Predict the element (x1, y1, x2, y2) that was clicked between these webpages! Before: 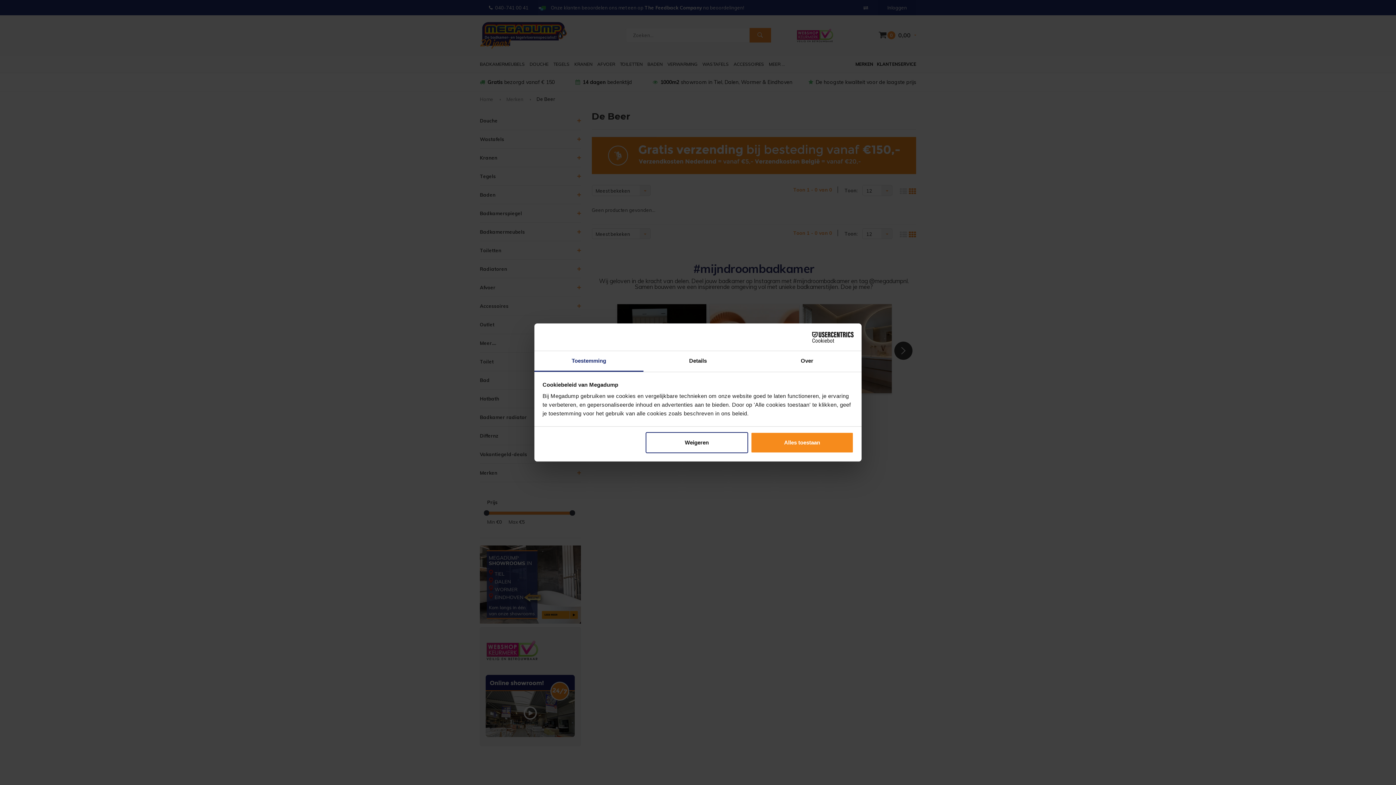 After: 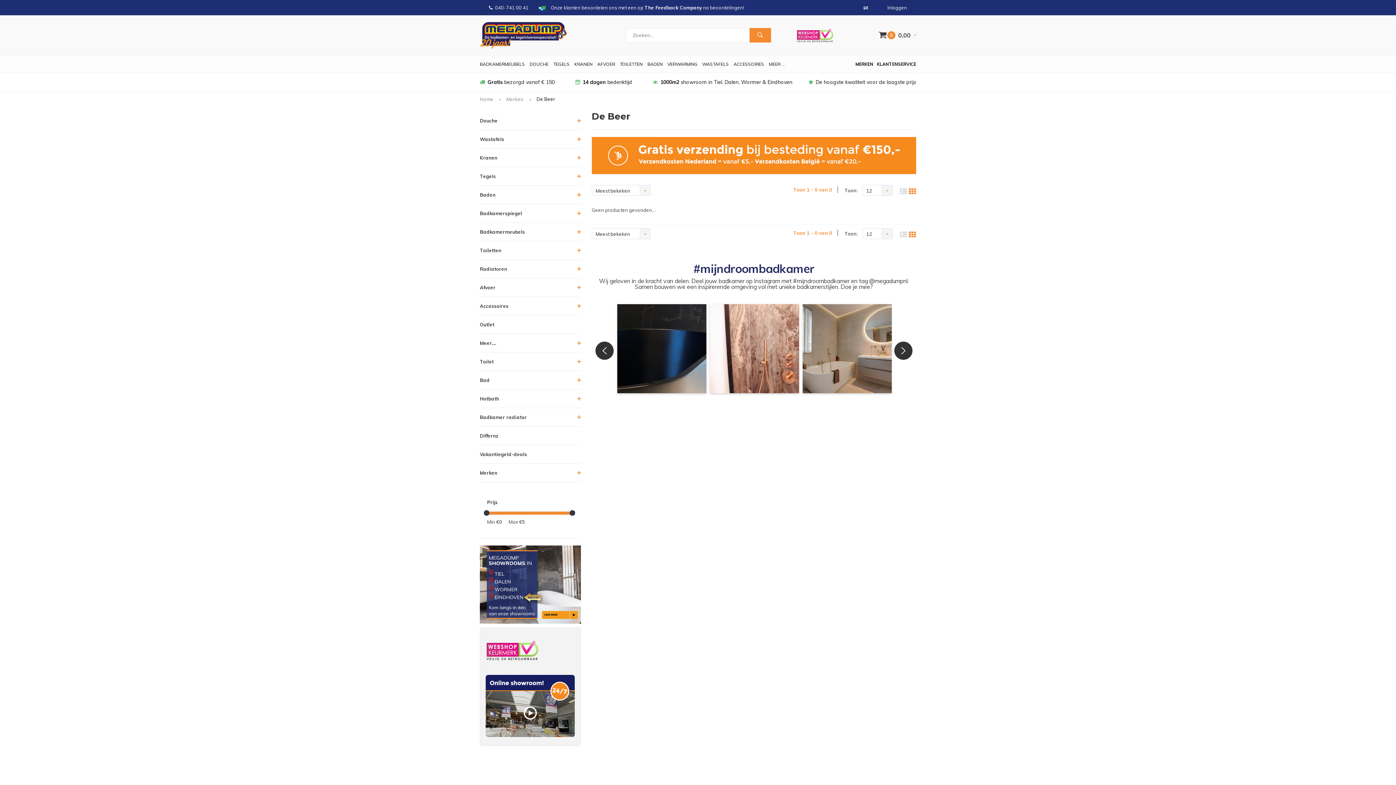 Action: bbox: (645, 432, 748, 453) label: Weigeren